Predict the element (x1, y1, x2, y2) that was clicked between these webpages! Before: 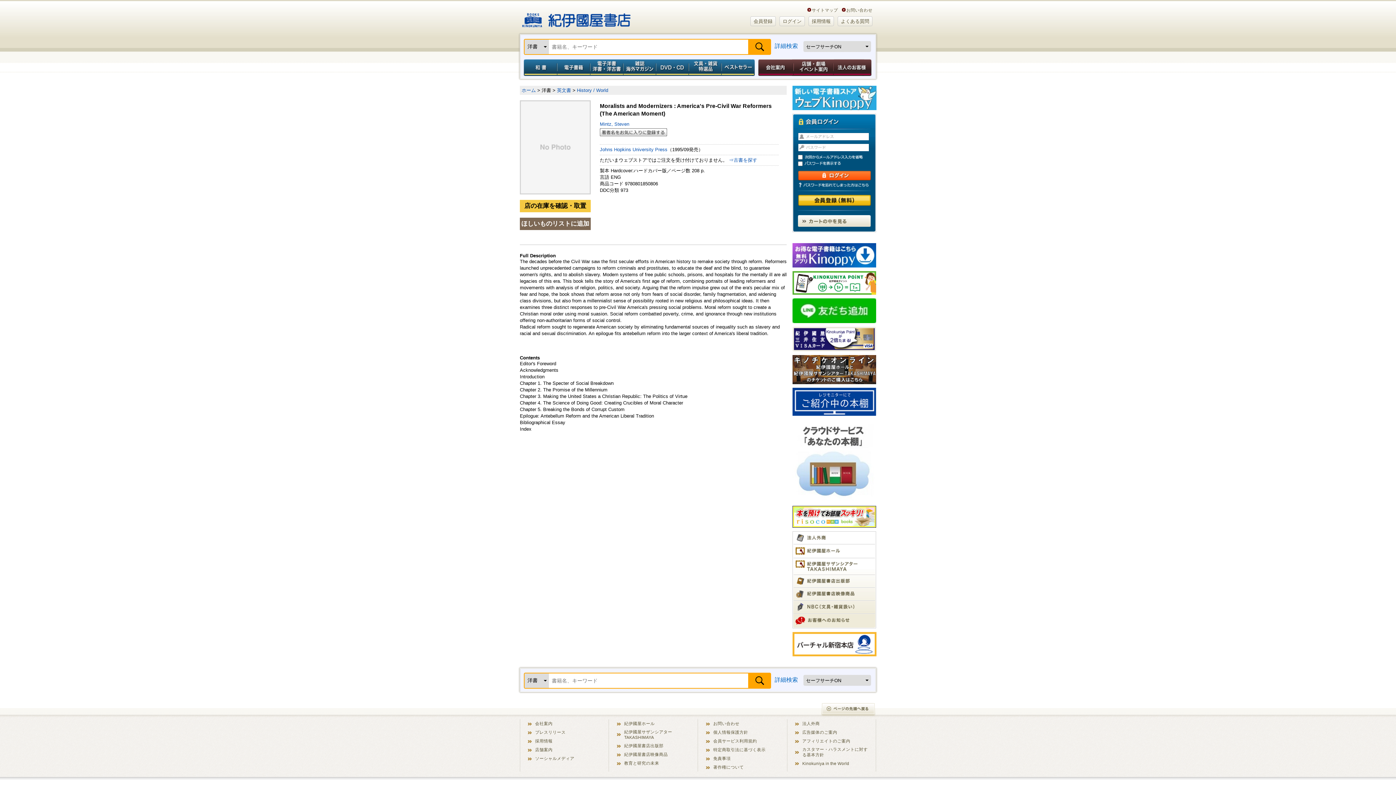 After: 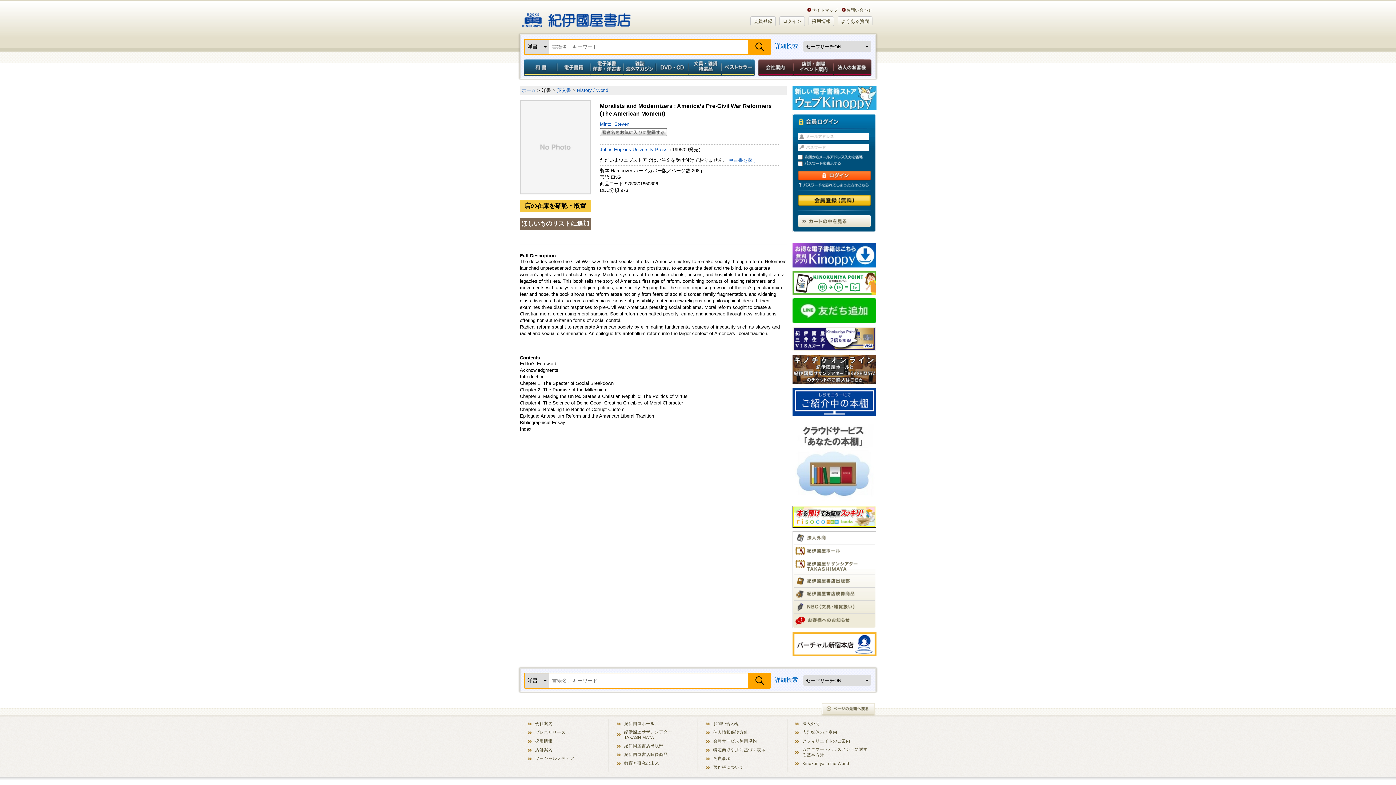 Action: bbox: (792, 355, 876, 384)